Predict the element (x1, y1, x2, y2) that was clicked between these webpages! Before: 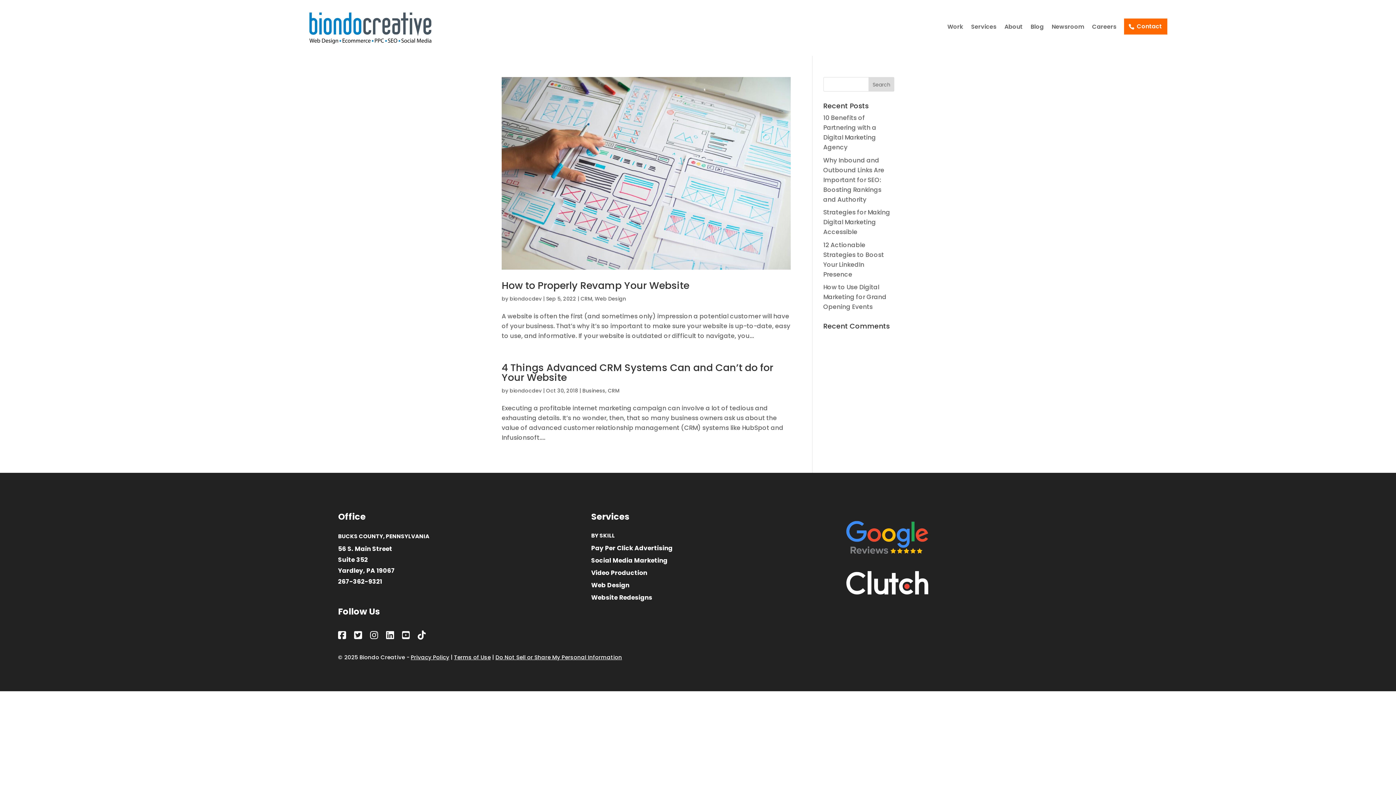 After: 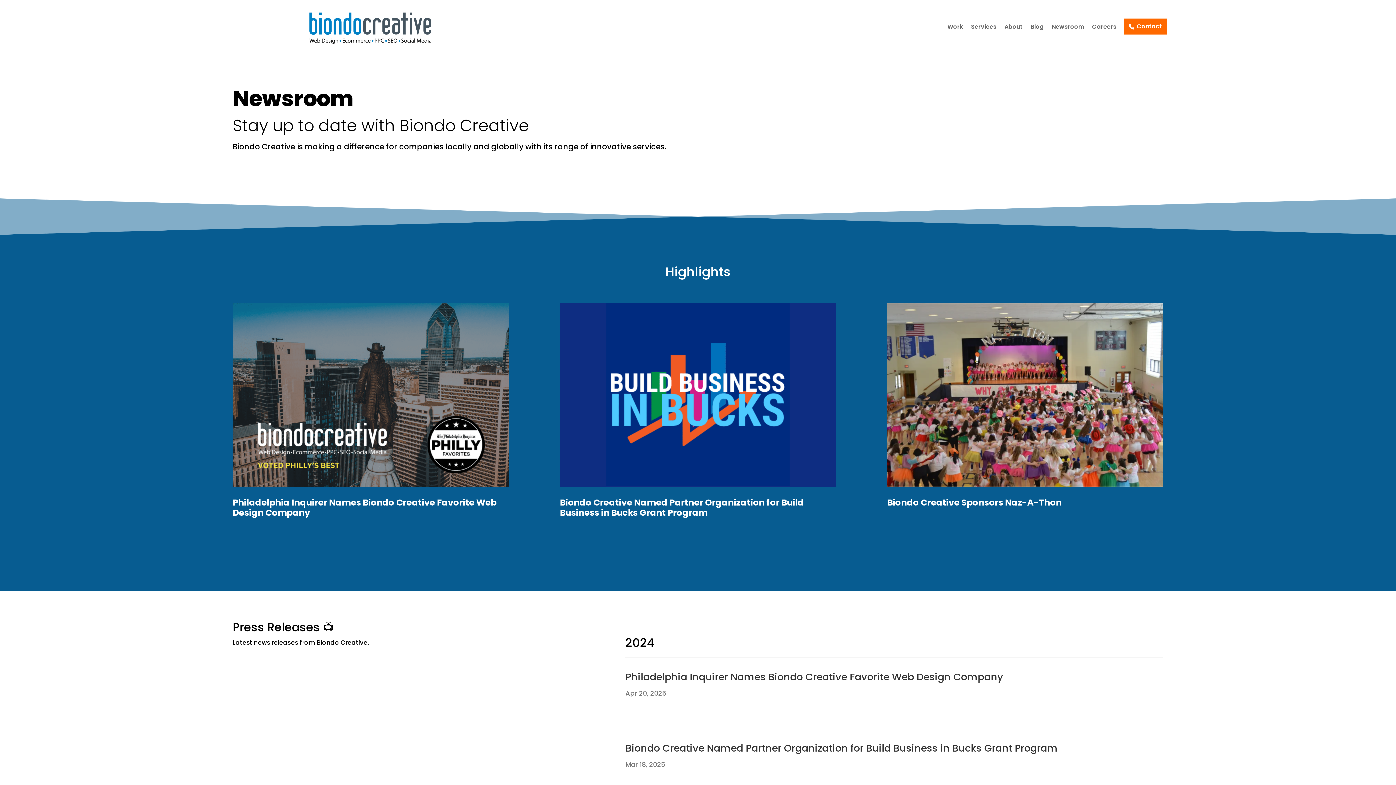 Action: bbox: (1052, 24, 1084, 34) label: Newsroom